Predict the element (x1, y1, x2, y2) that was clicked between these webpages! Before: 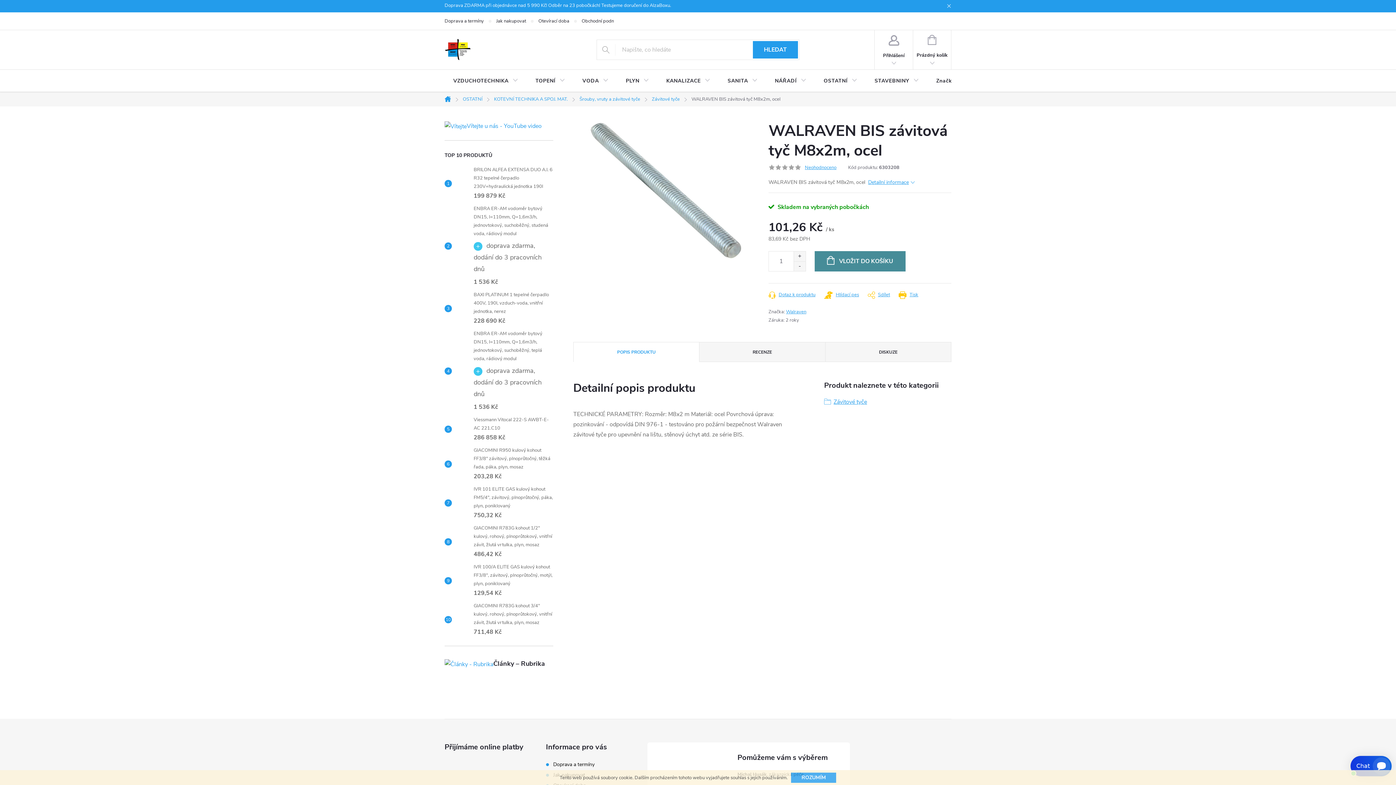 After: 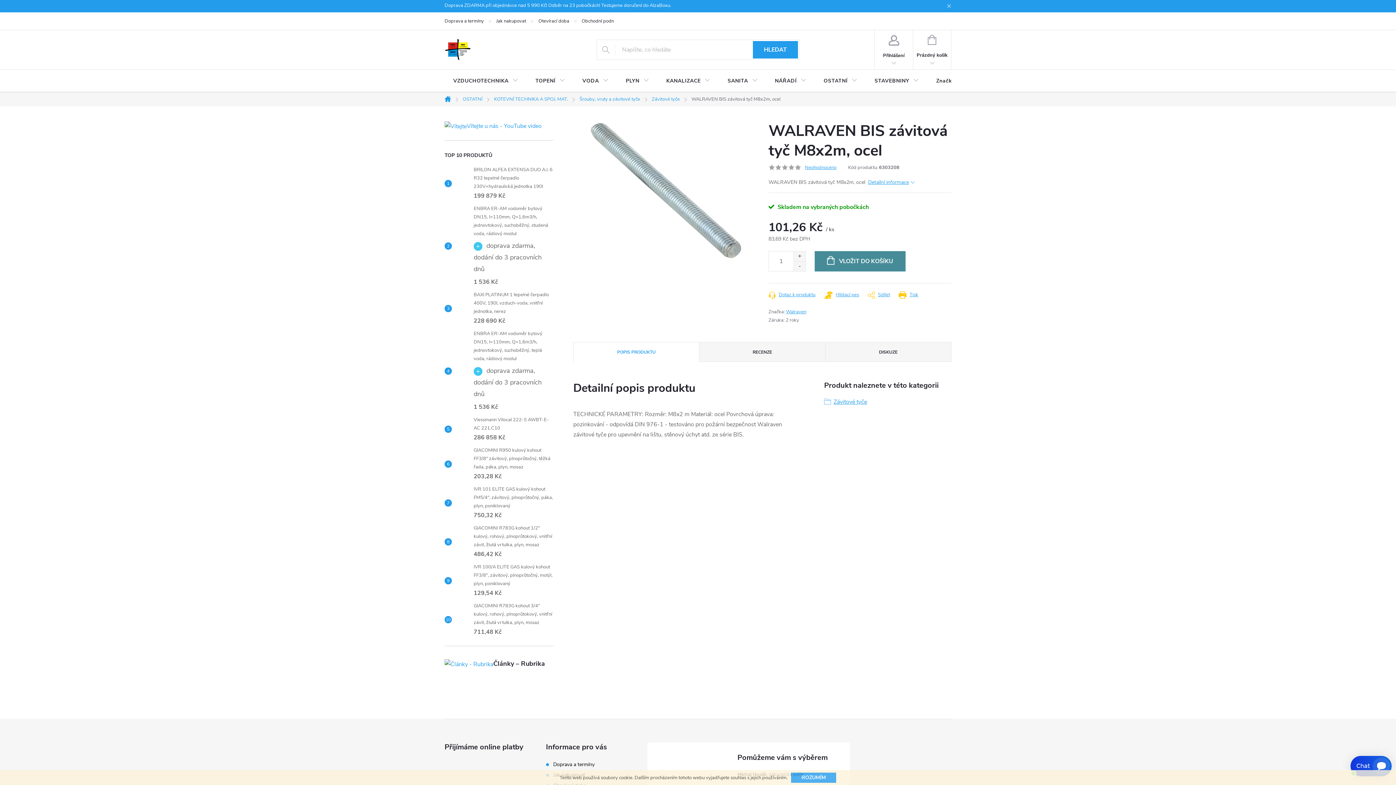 Action: label: Vítejte u nás - YouTube video bbox: (444, 121, 553, 131)